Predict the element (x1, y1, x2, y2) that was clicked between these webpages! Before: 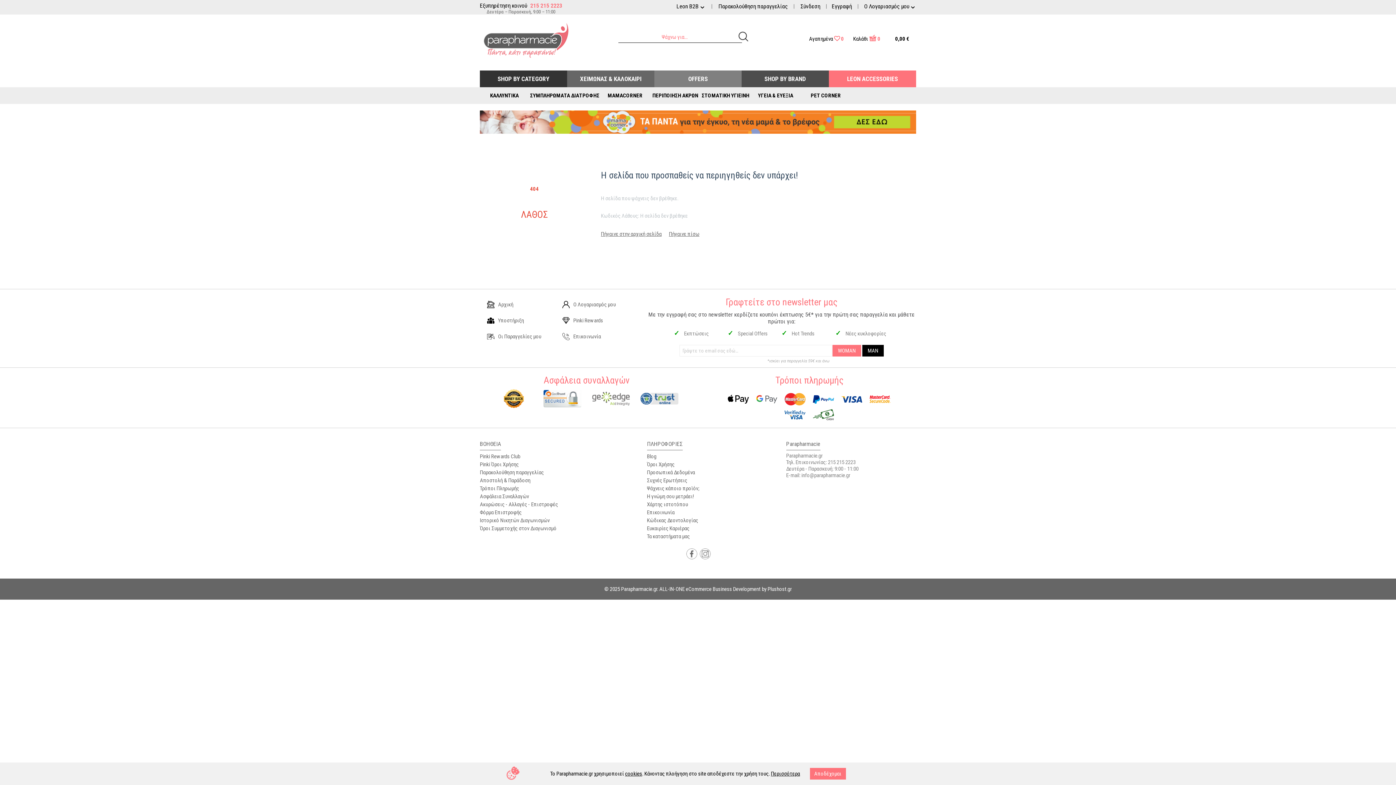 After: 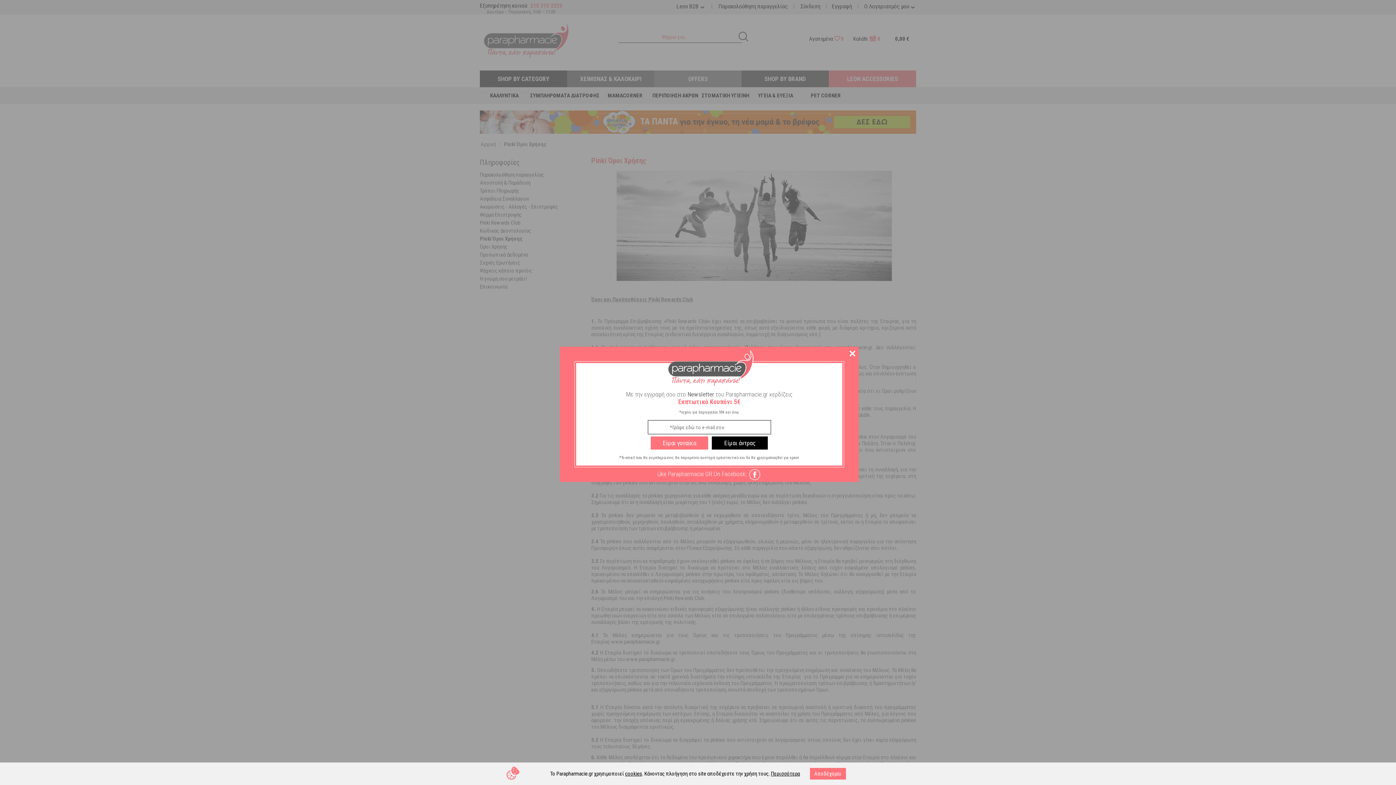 Action: label: Pinki Όροι Χρήσης bbox: (480, 461, 518, 468)